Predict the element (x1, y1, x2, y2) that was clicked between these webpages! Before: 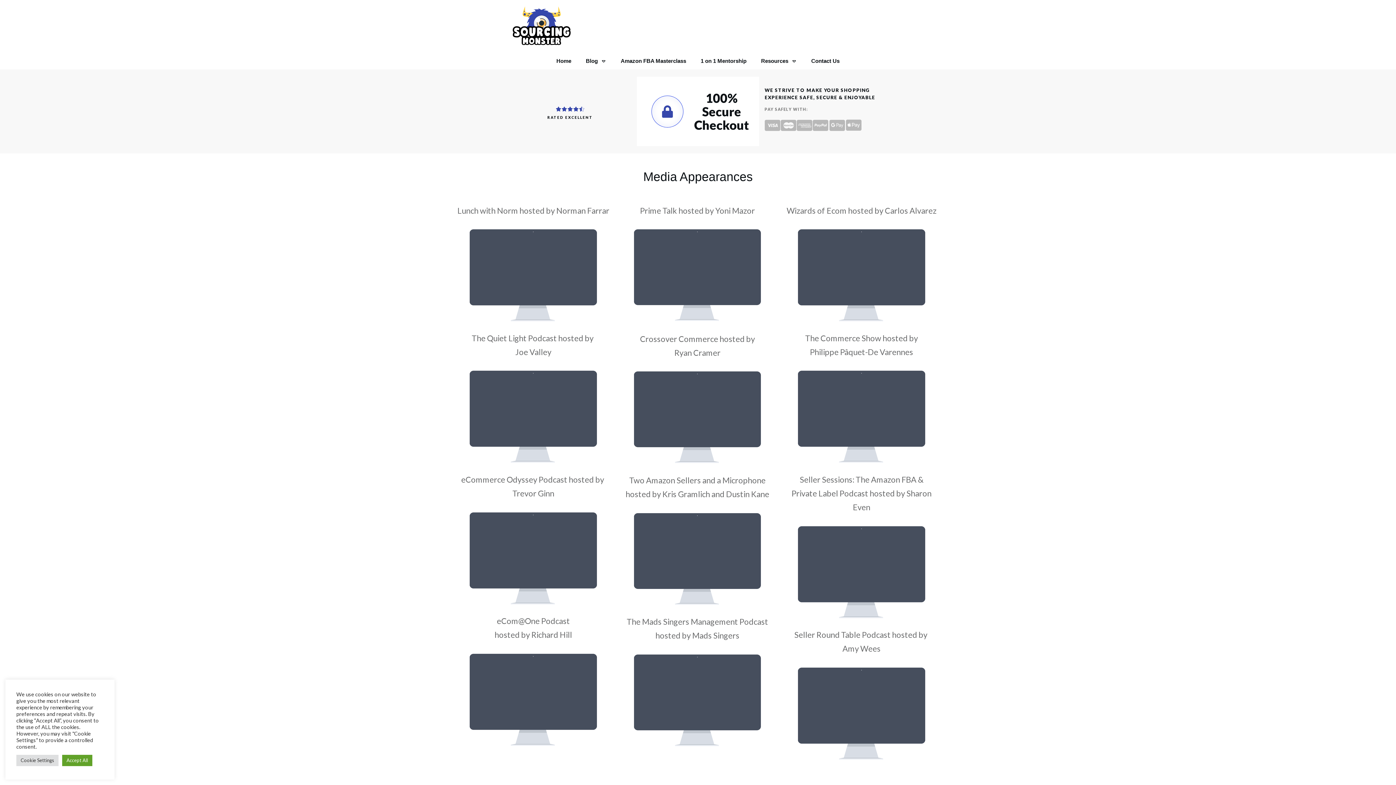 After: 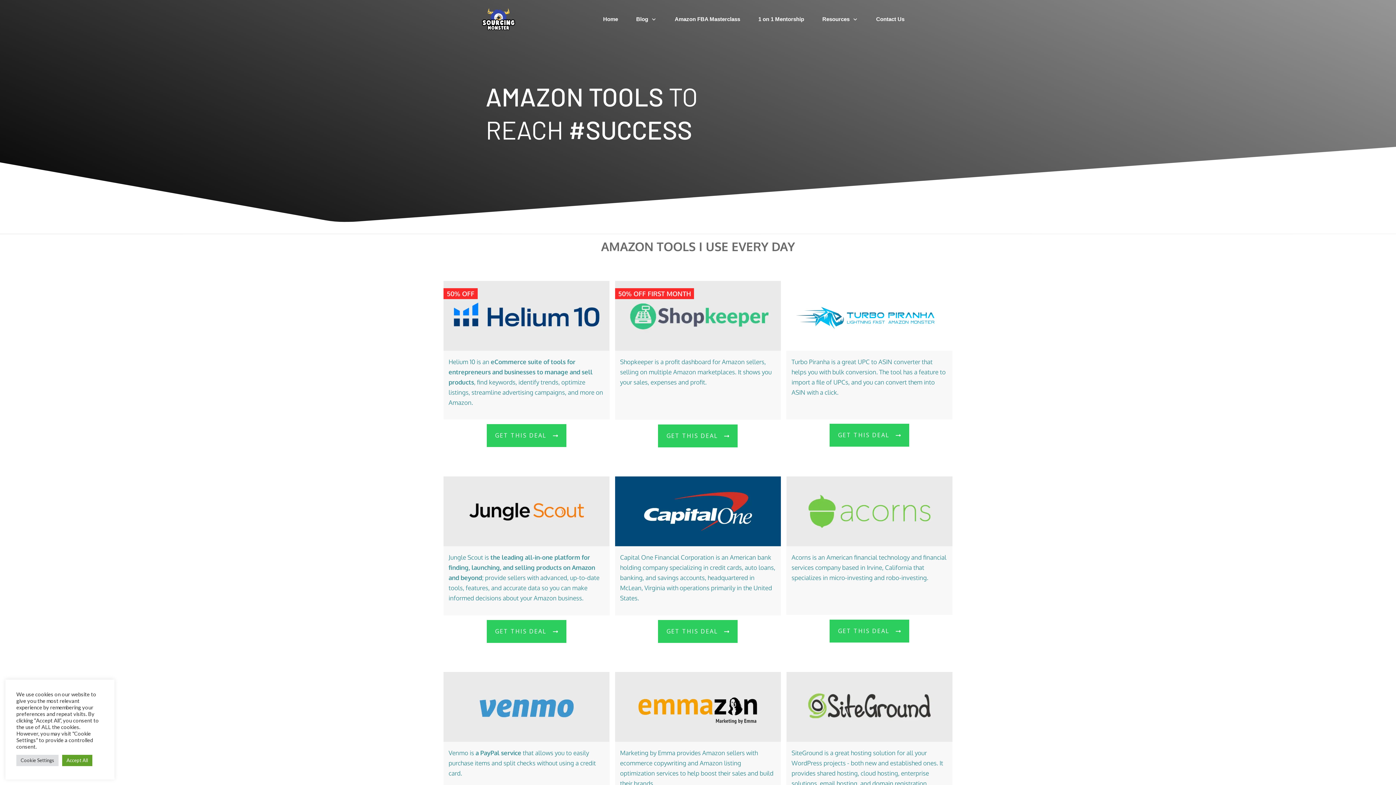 Action: bbox: (761, 55, 796, 66) label: Resources